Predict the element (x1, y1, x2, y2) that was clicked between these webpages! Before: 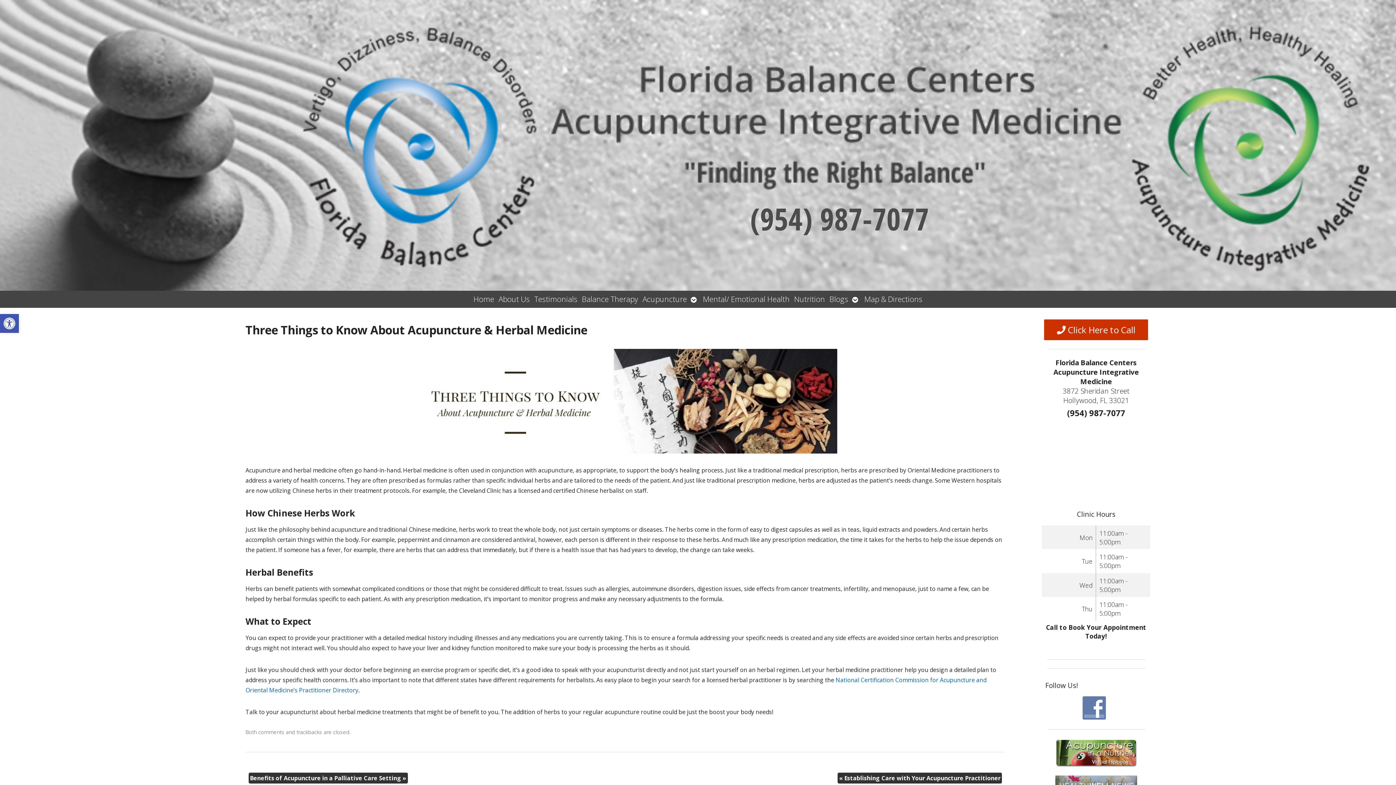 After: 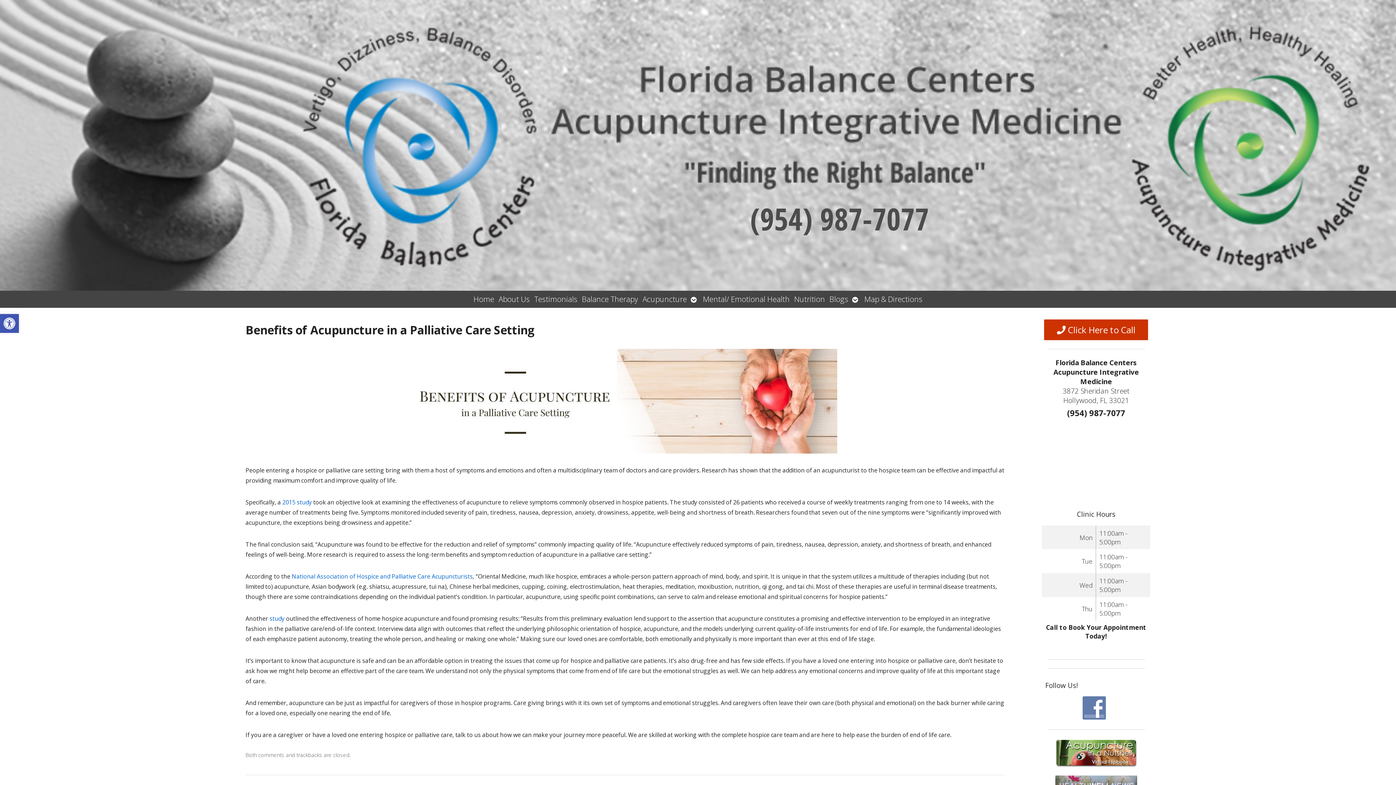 Action: label: Benefits of Acupuncture in a Palliative Care Setting » bbox: (248, 772, 407, 783)